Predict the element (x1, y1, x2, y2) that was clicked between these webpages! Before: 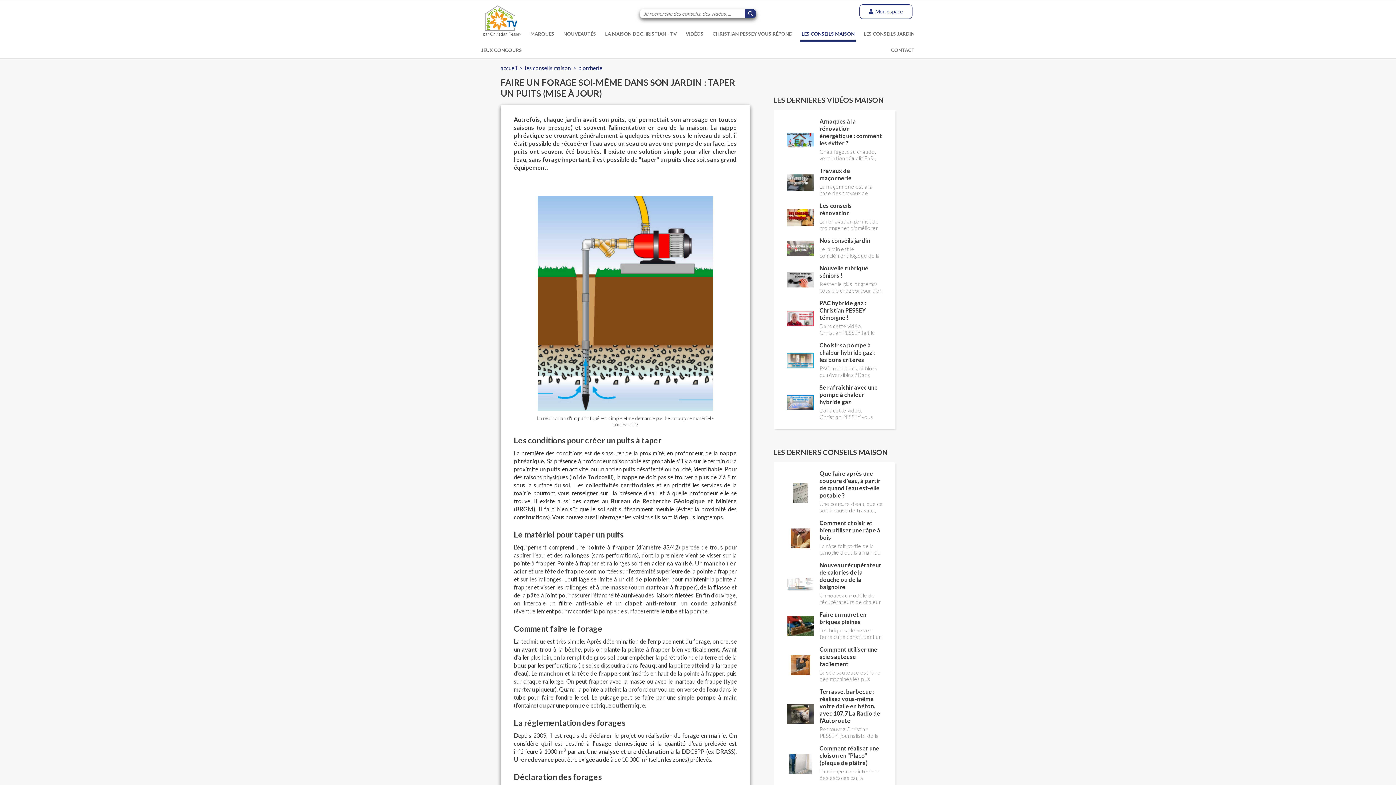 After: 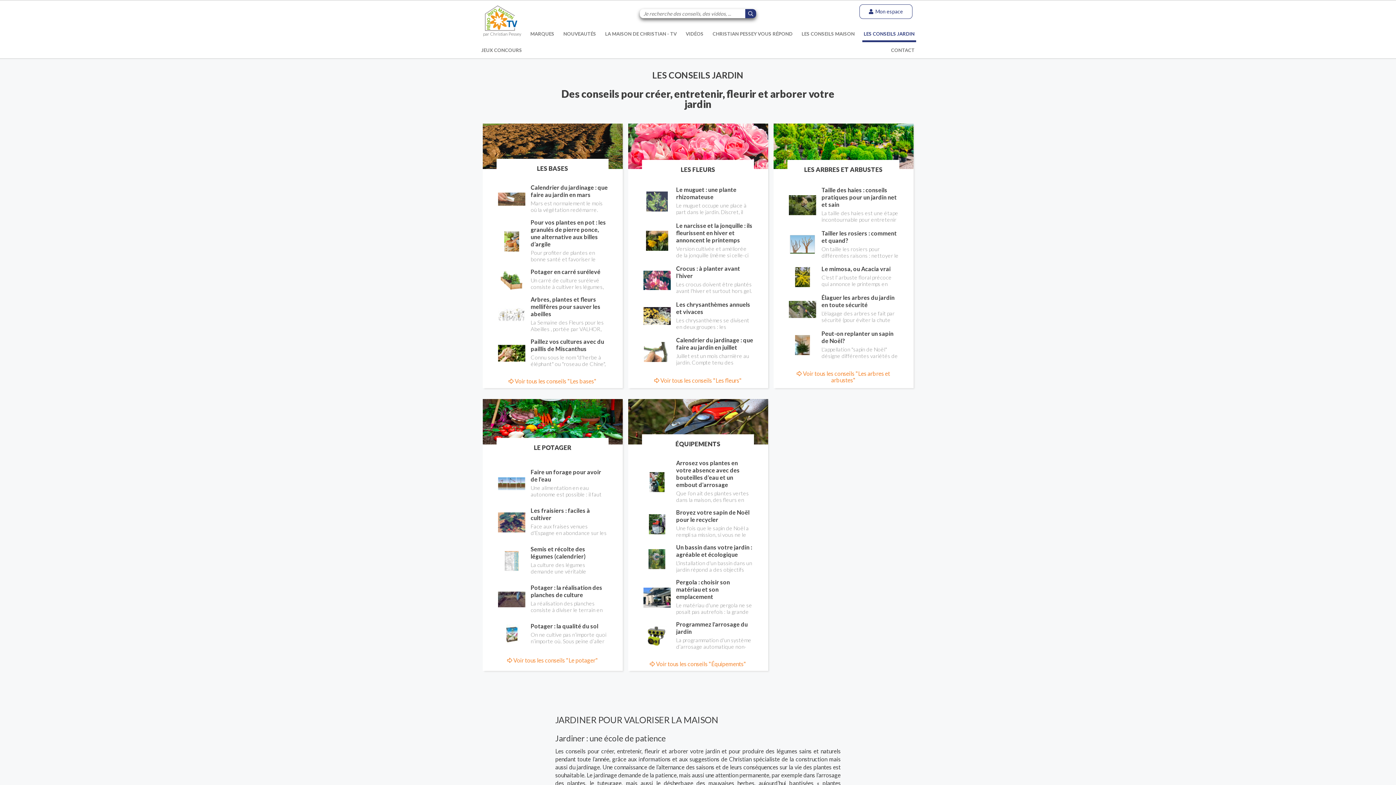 Action: bbox: (862, 25, 916, 42) label: LES CONSEILS JARDIN